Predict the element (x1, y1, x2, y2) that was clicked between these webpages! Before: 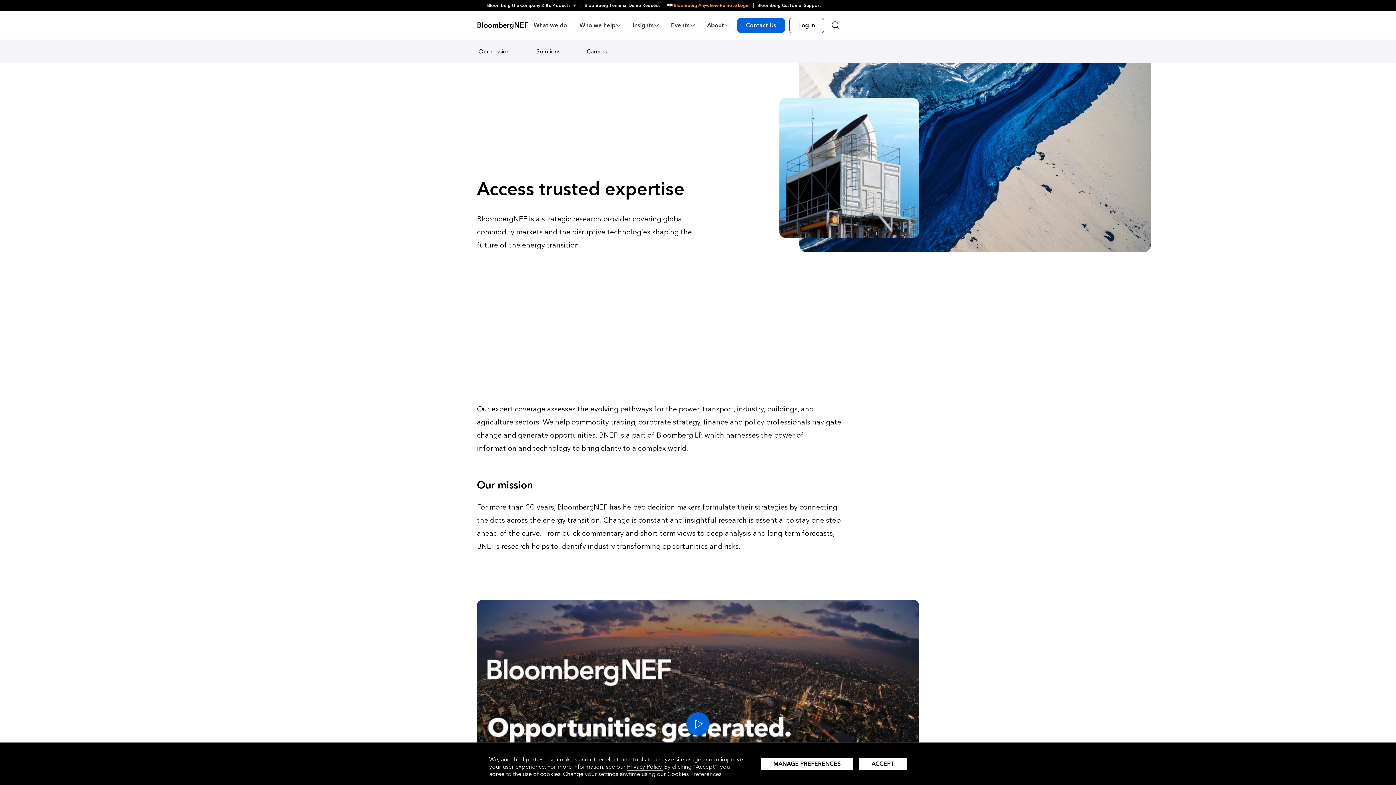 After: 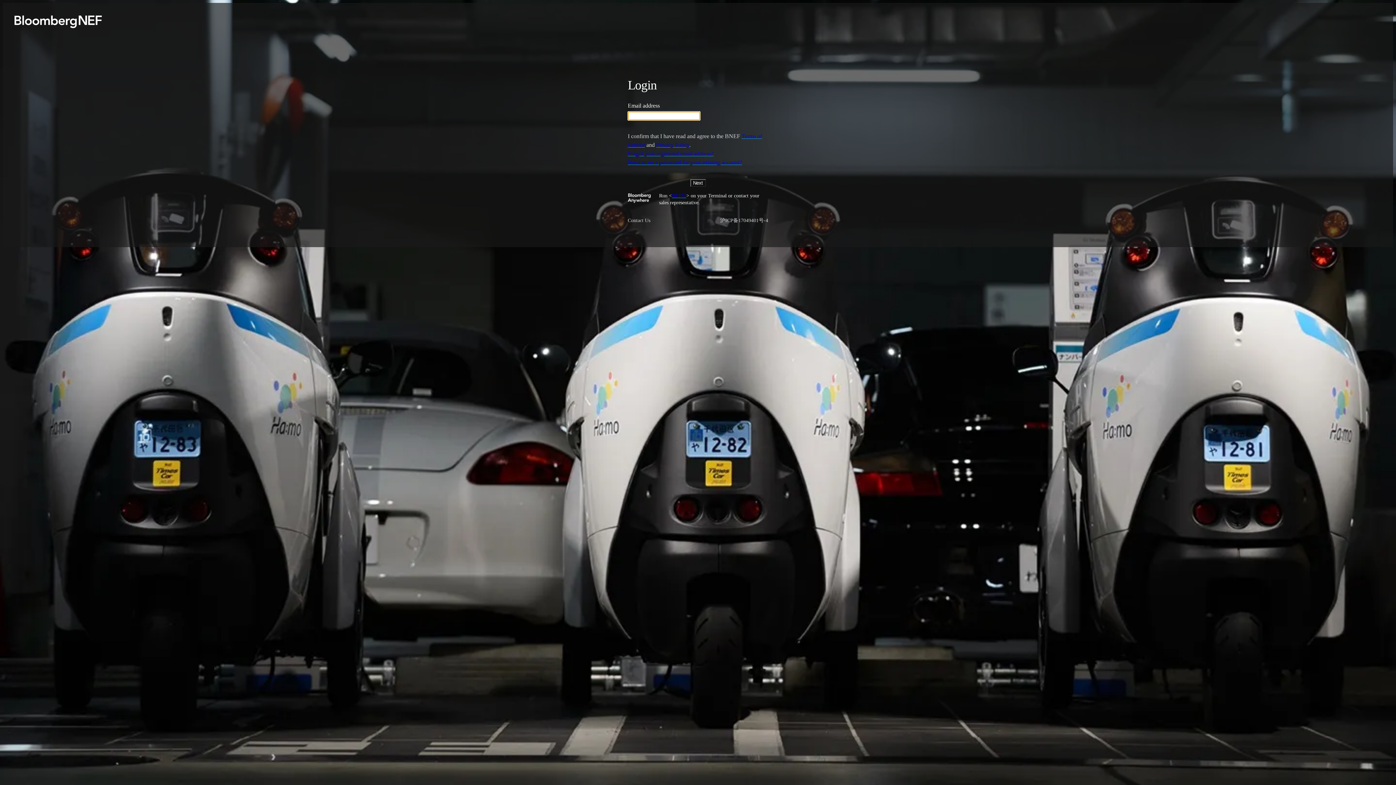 Action: label: Log In bbox: (789, 10, 824, 40)